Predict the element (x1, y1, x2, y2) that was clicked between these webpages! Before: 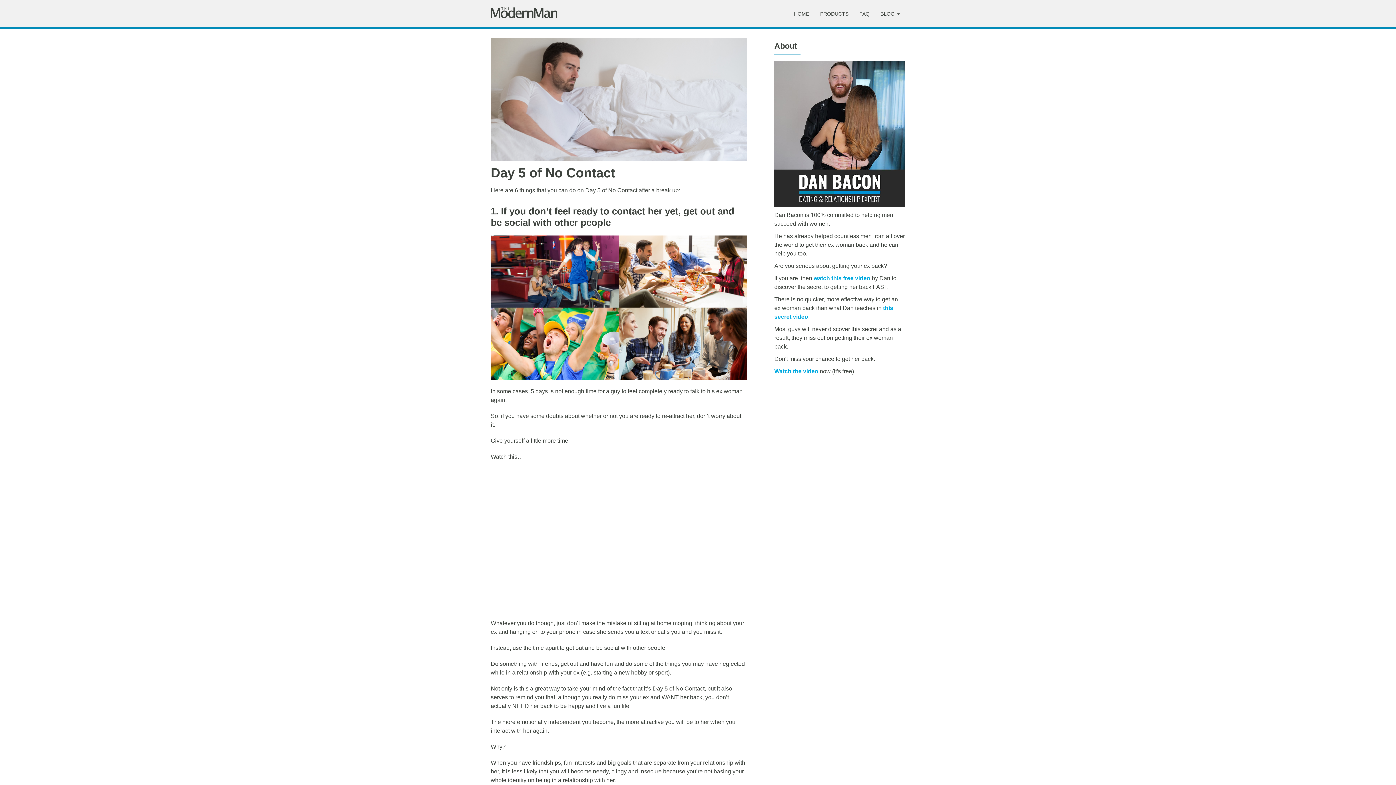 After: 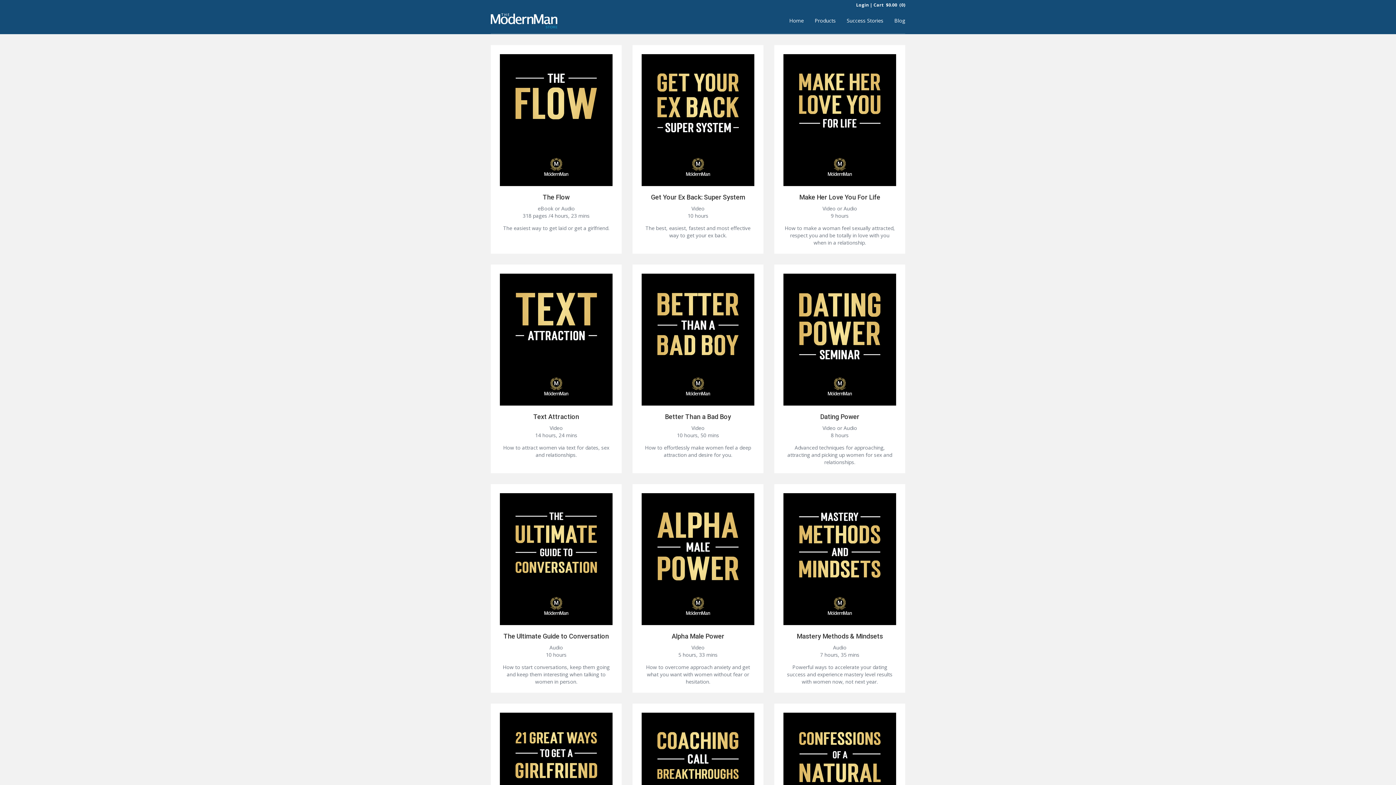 Action: bbox: (814, 6, 854, 21) label: PRODUCTS